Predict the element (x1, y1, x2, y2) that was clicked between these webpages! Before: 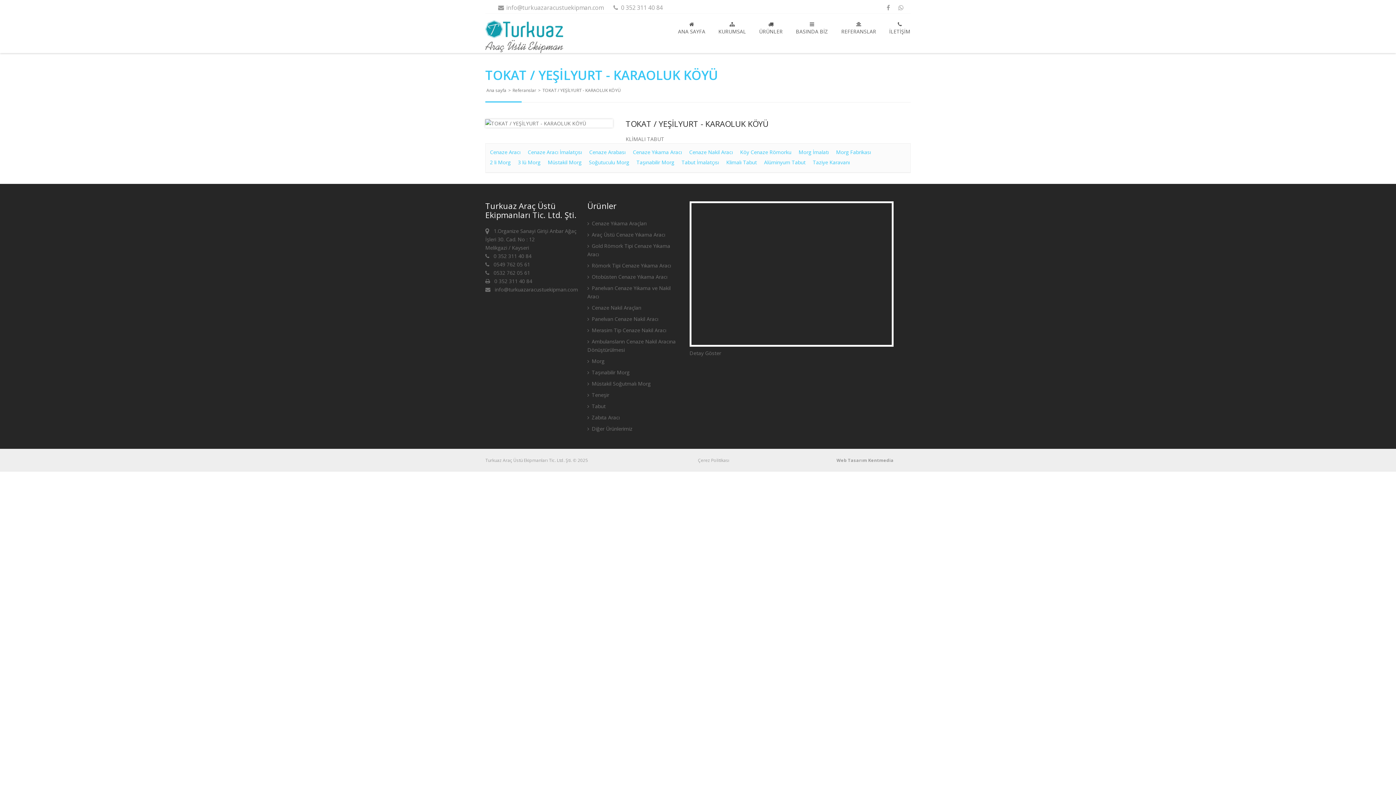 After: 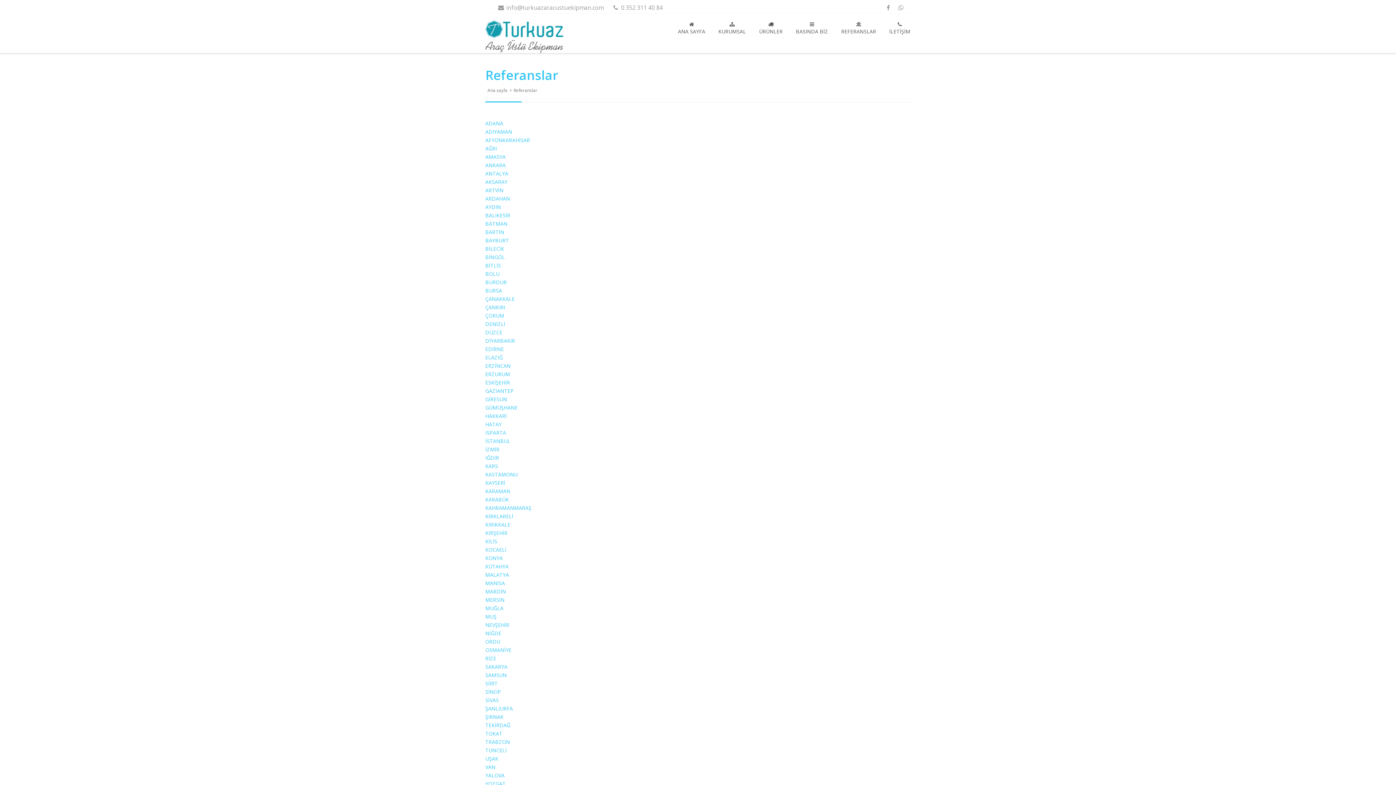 Action: label: REFERANSLAR bbox: (834, 13, 882, 44)